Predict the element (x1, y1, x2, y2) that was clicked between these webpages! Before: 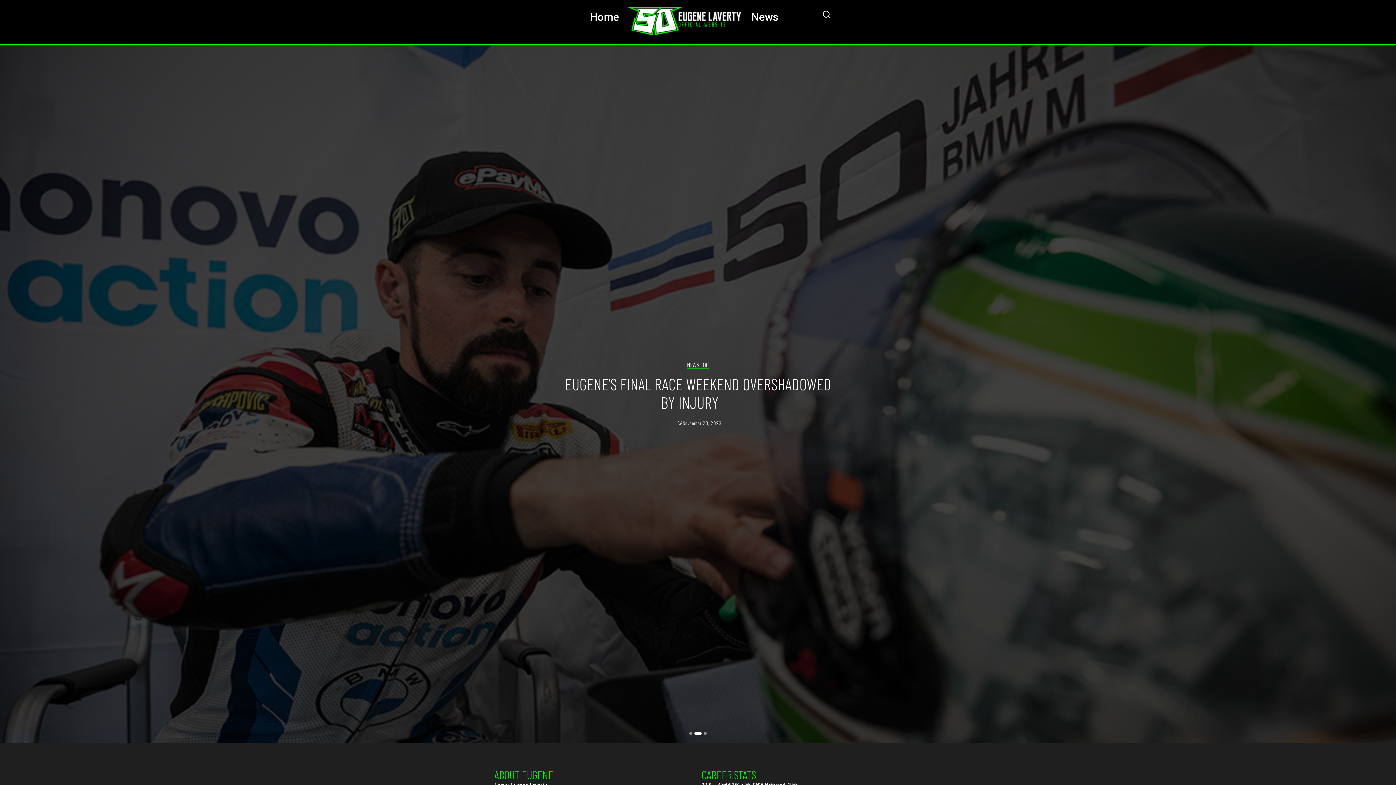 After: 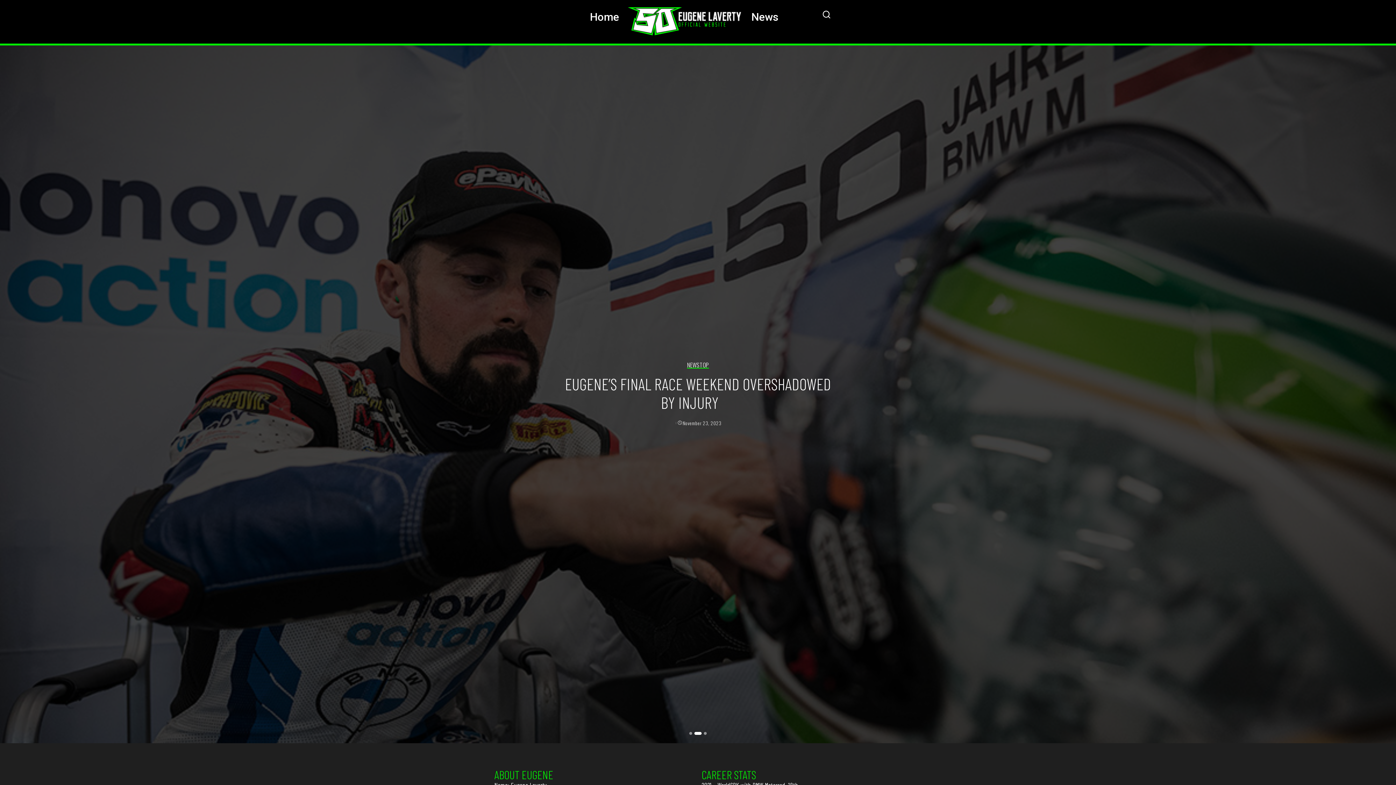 Action: label: Home bbox: (581, 7, 627, 26)